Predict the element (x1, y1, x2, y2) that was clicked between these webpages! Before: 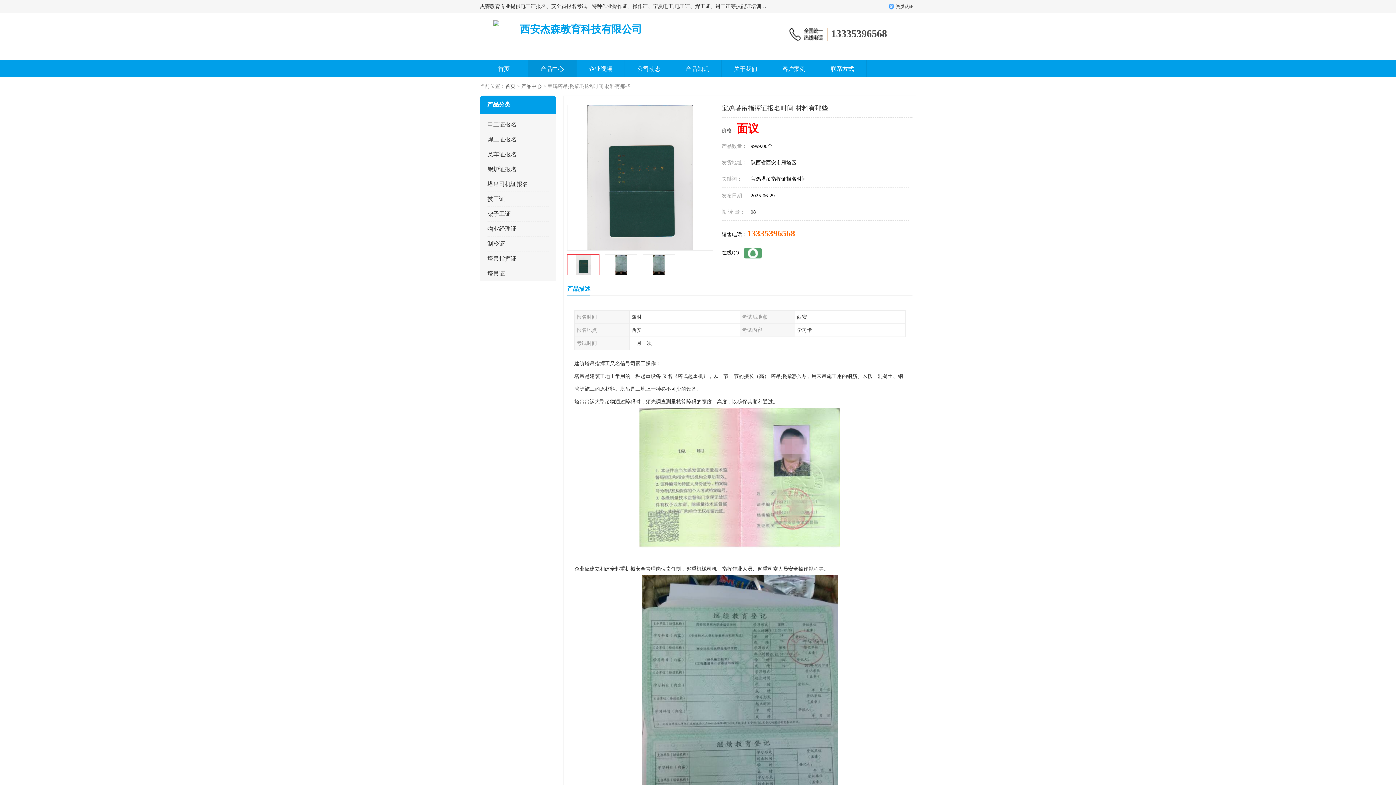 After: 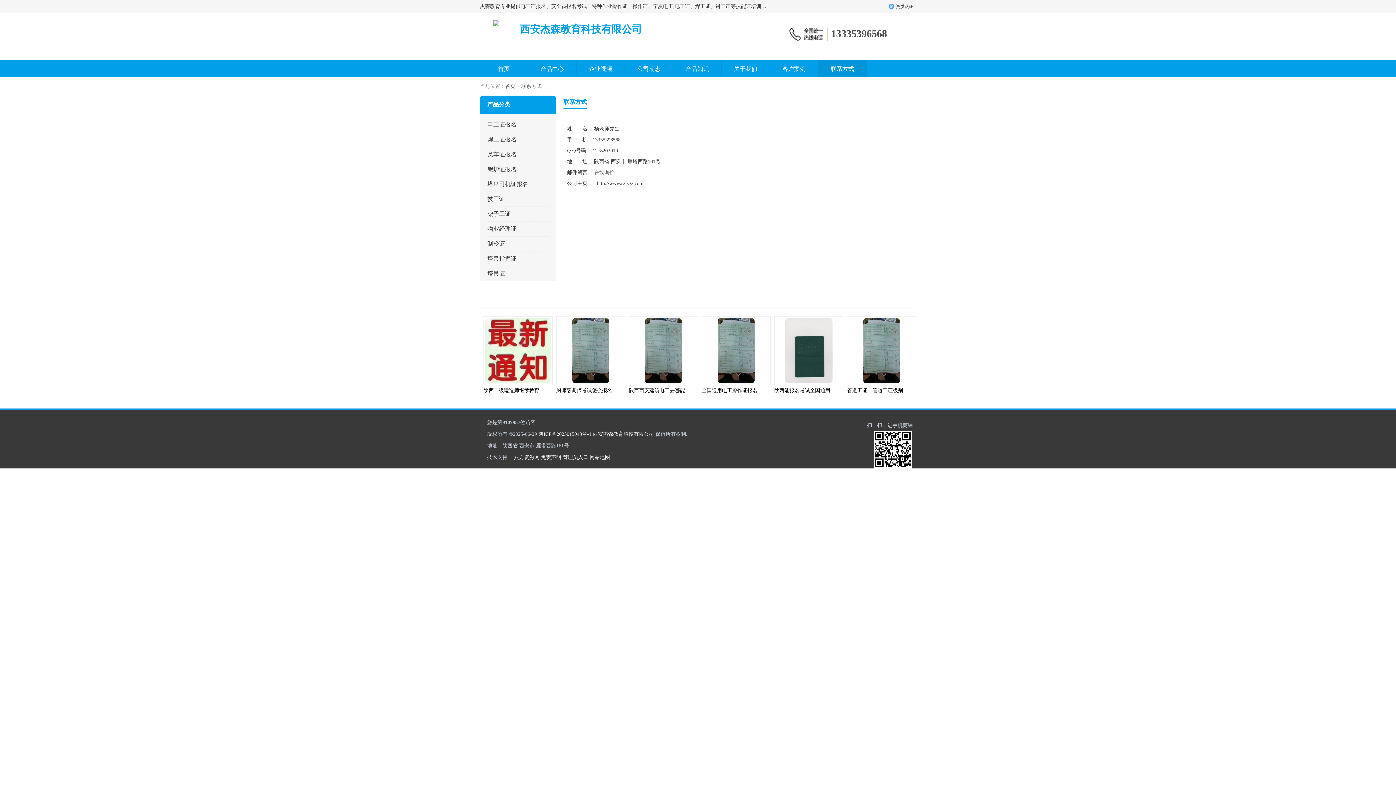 Action: label: 联系方式 bbox: (830, 65, 854, 72)